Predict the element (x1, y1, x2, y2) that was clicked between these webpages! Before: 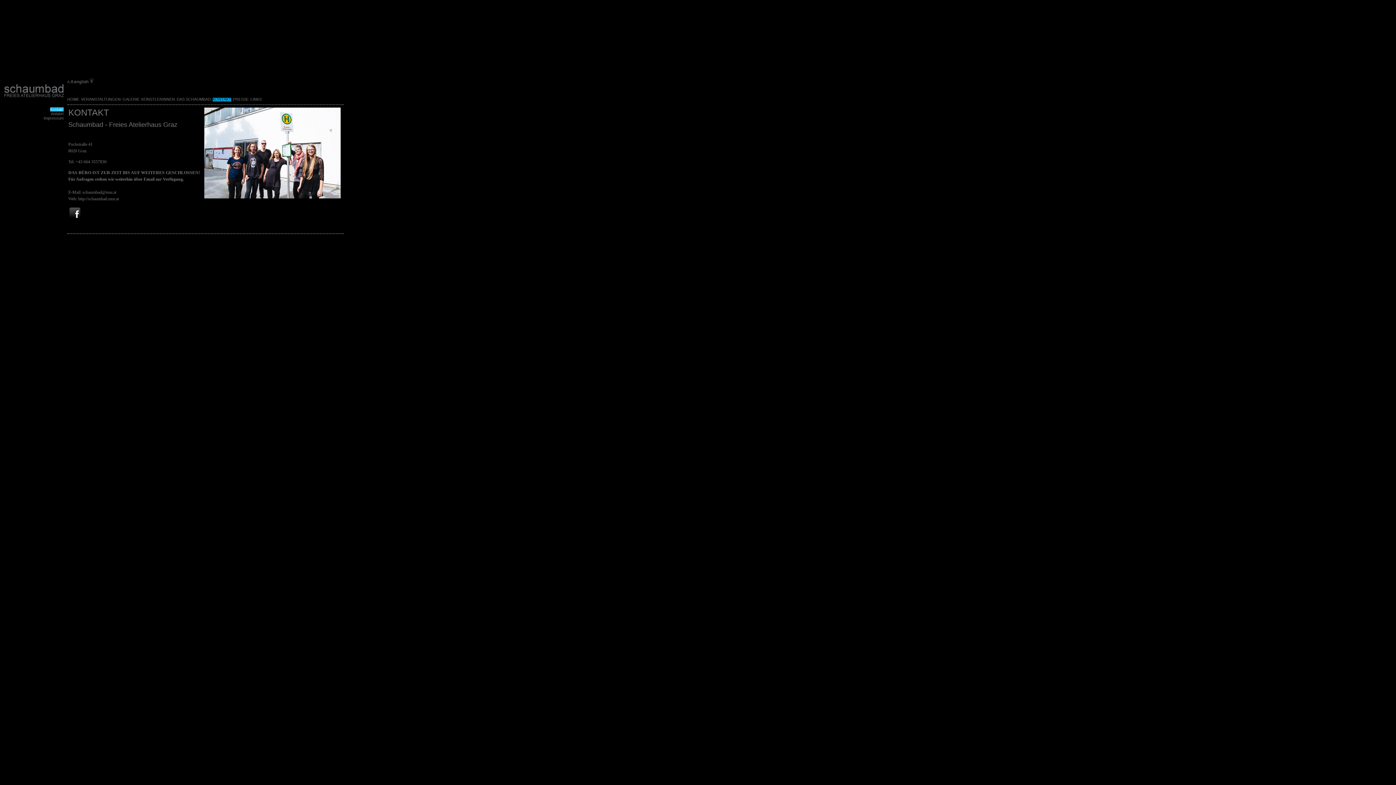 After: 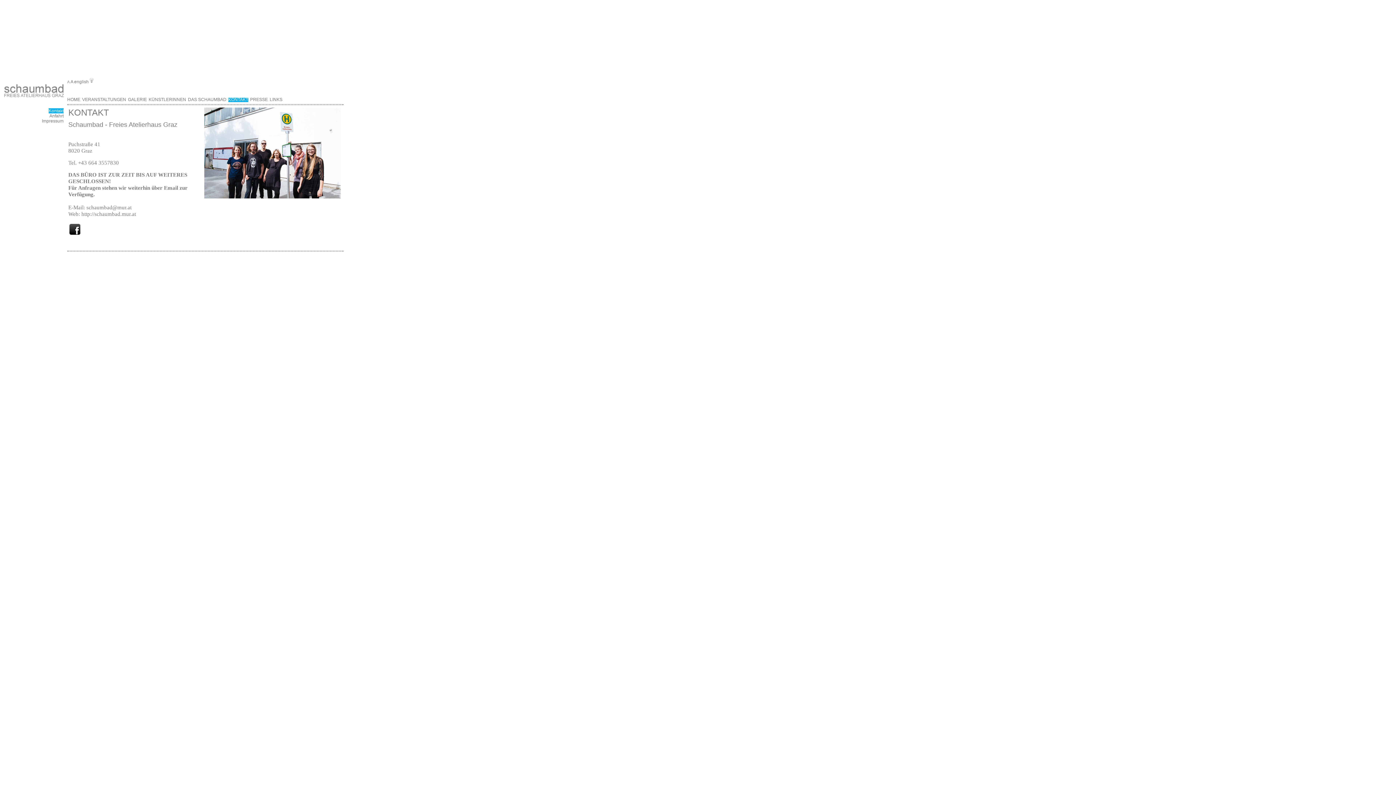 Action: bbox: (70, 79, 73, 84) label: A